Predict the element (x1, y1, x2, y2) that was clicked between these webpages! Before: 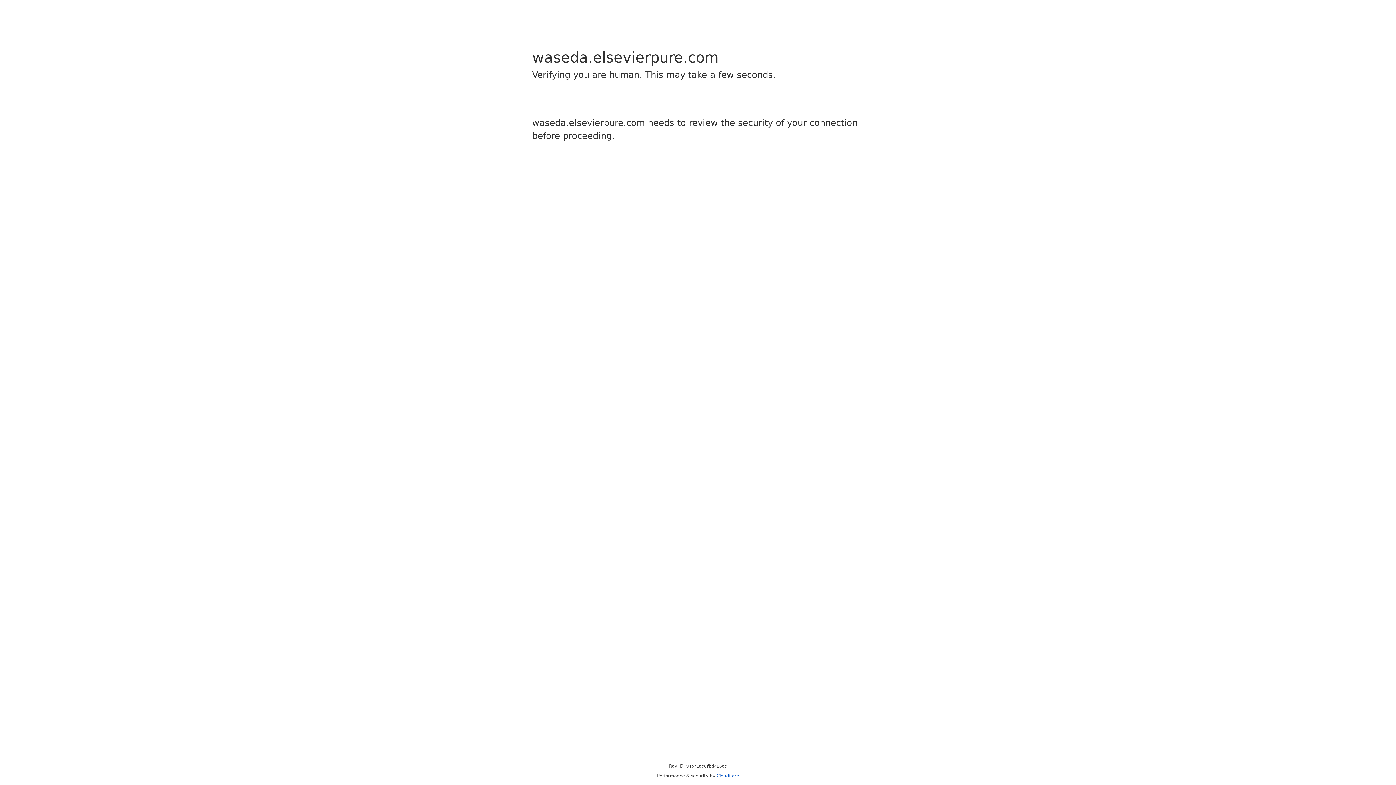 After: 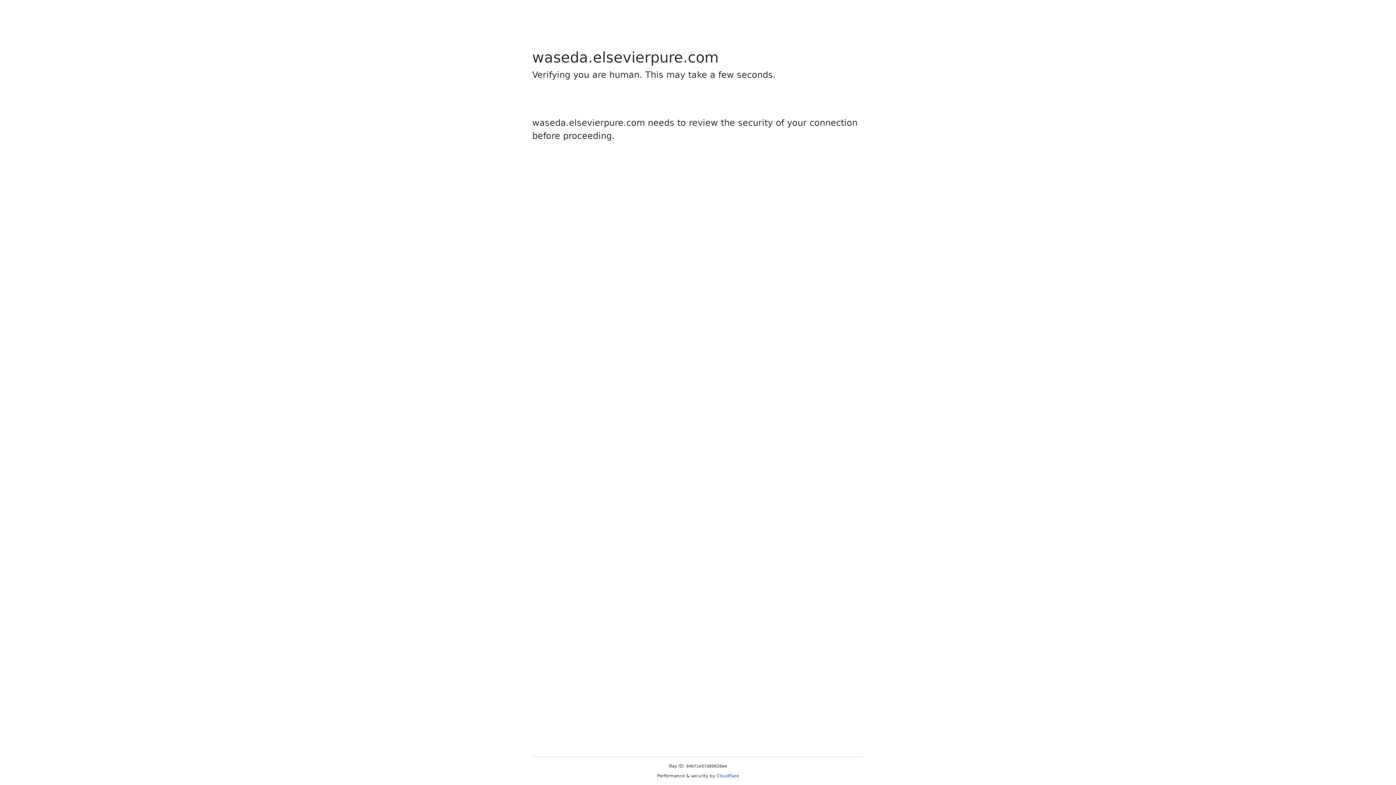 Action: bbox: (716, 773, 739, 778) label: Cloudflare